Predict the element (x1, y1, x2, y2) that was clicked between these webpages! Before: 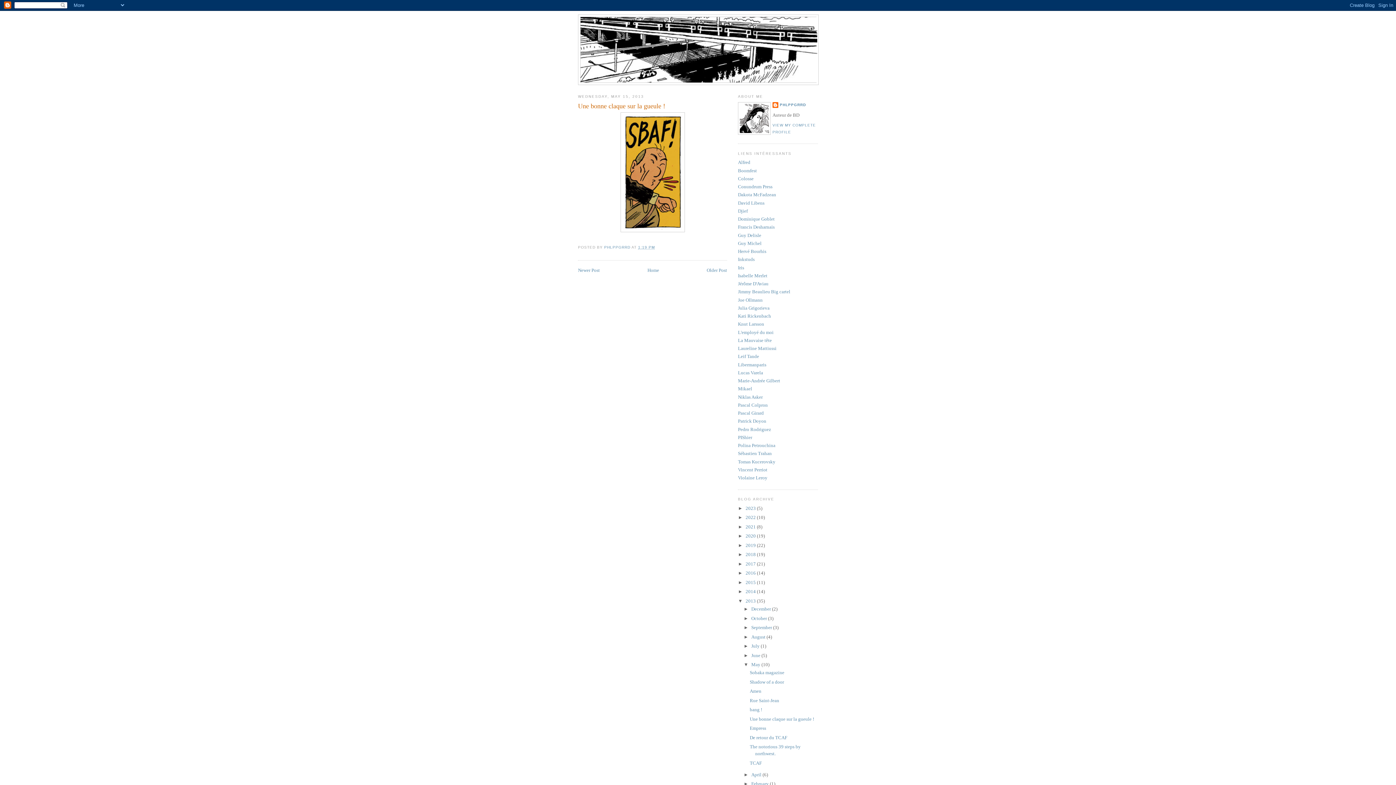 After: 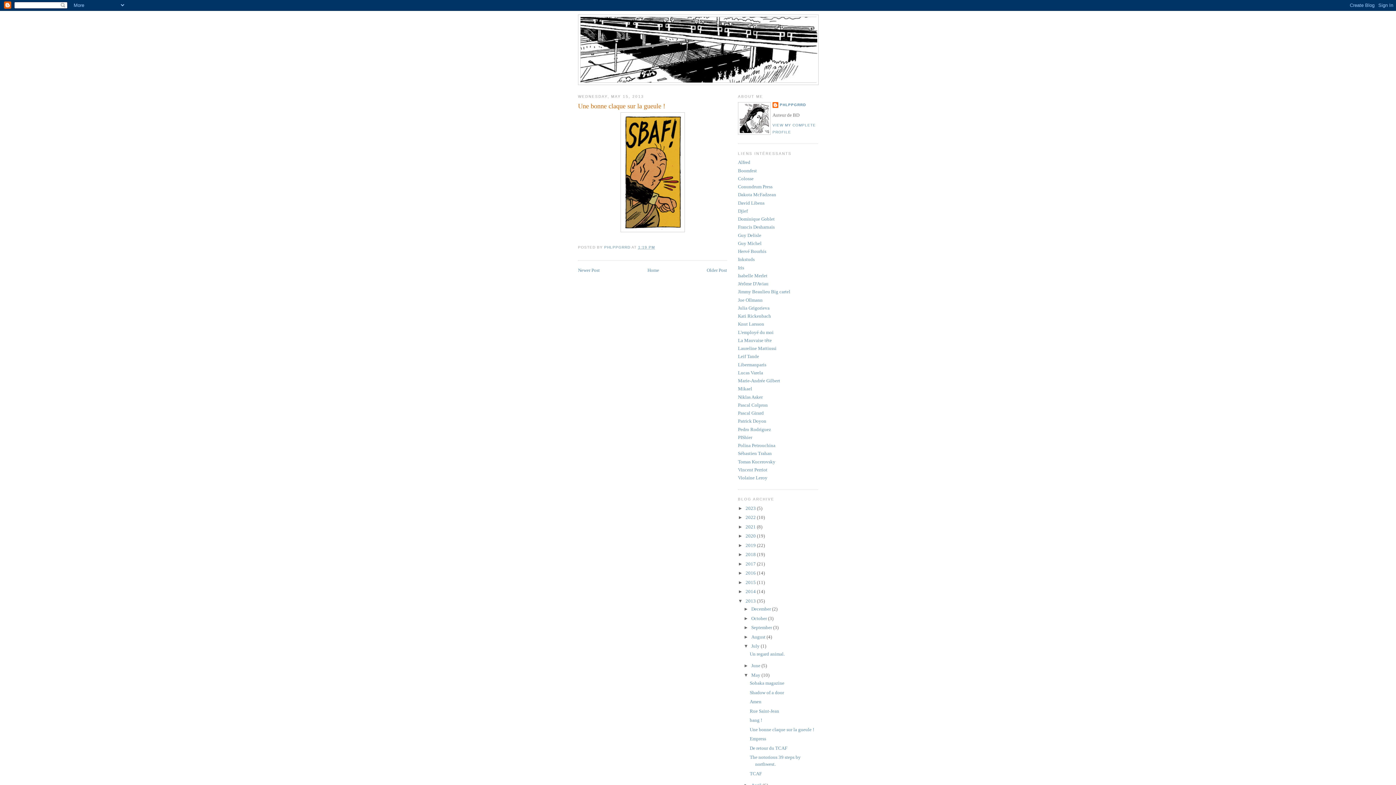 Action: label: ►   bbox: (743, 643, 751, 649)